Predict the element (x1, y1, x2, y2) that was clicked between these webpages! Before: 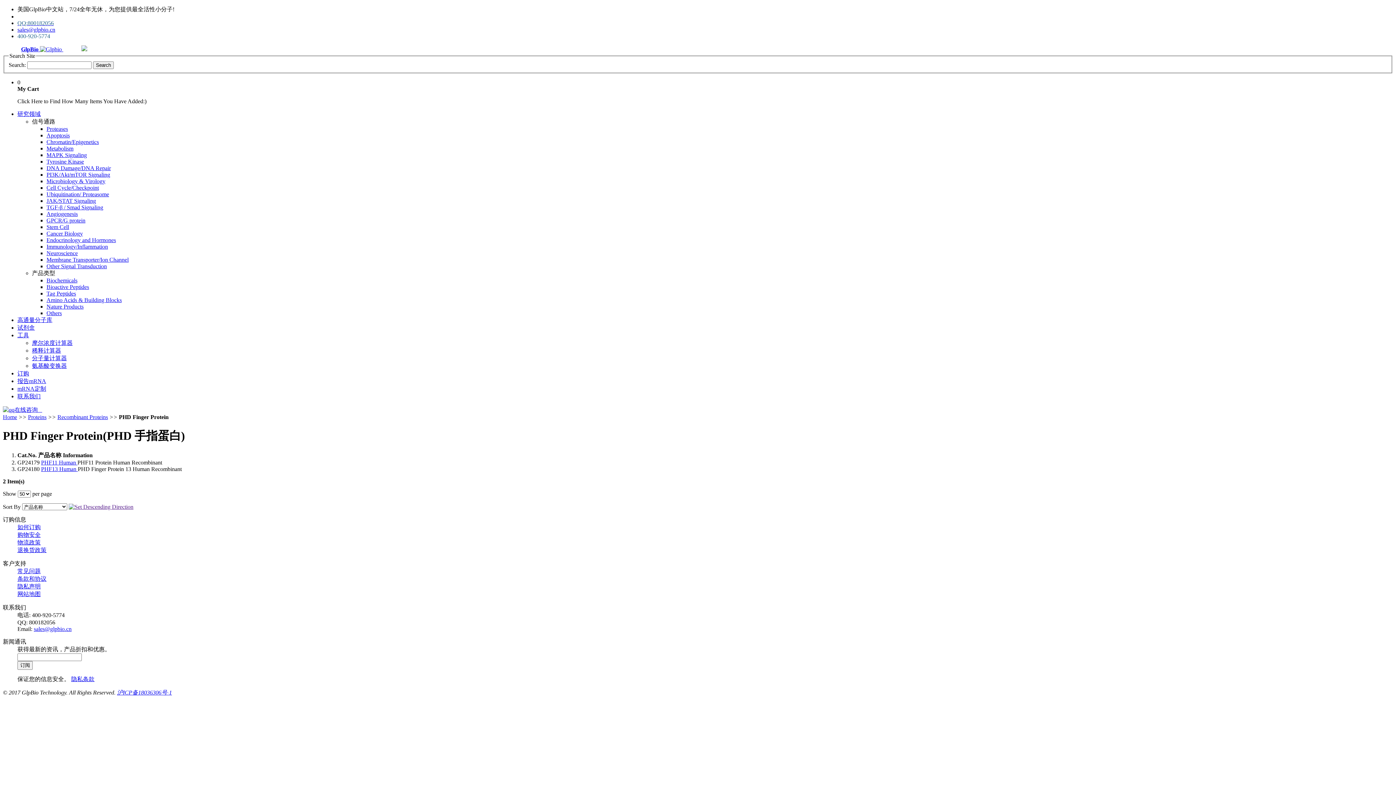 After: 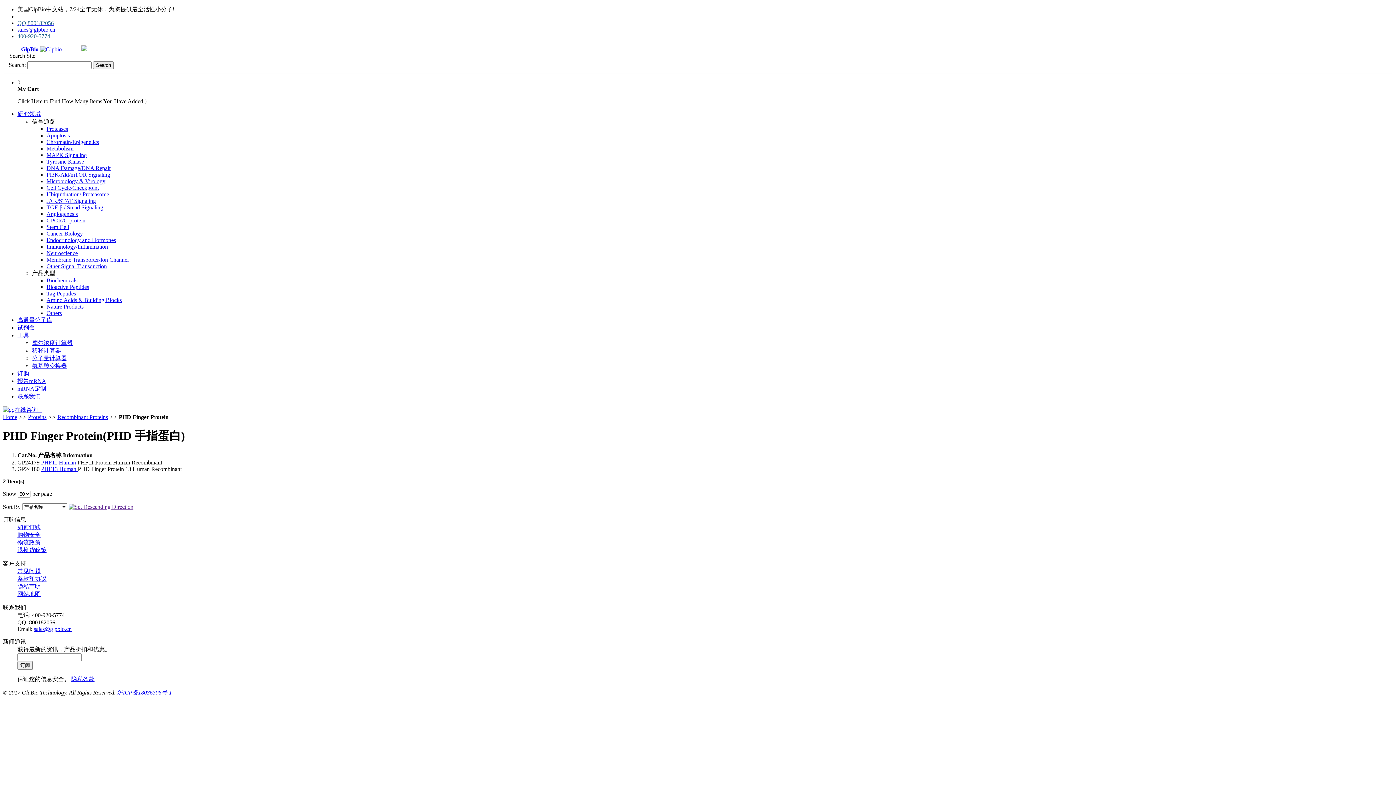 Action: label:   bbox: (39, 406, 40, 412)